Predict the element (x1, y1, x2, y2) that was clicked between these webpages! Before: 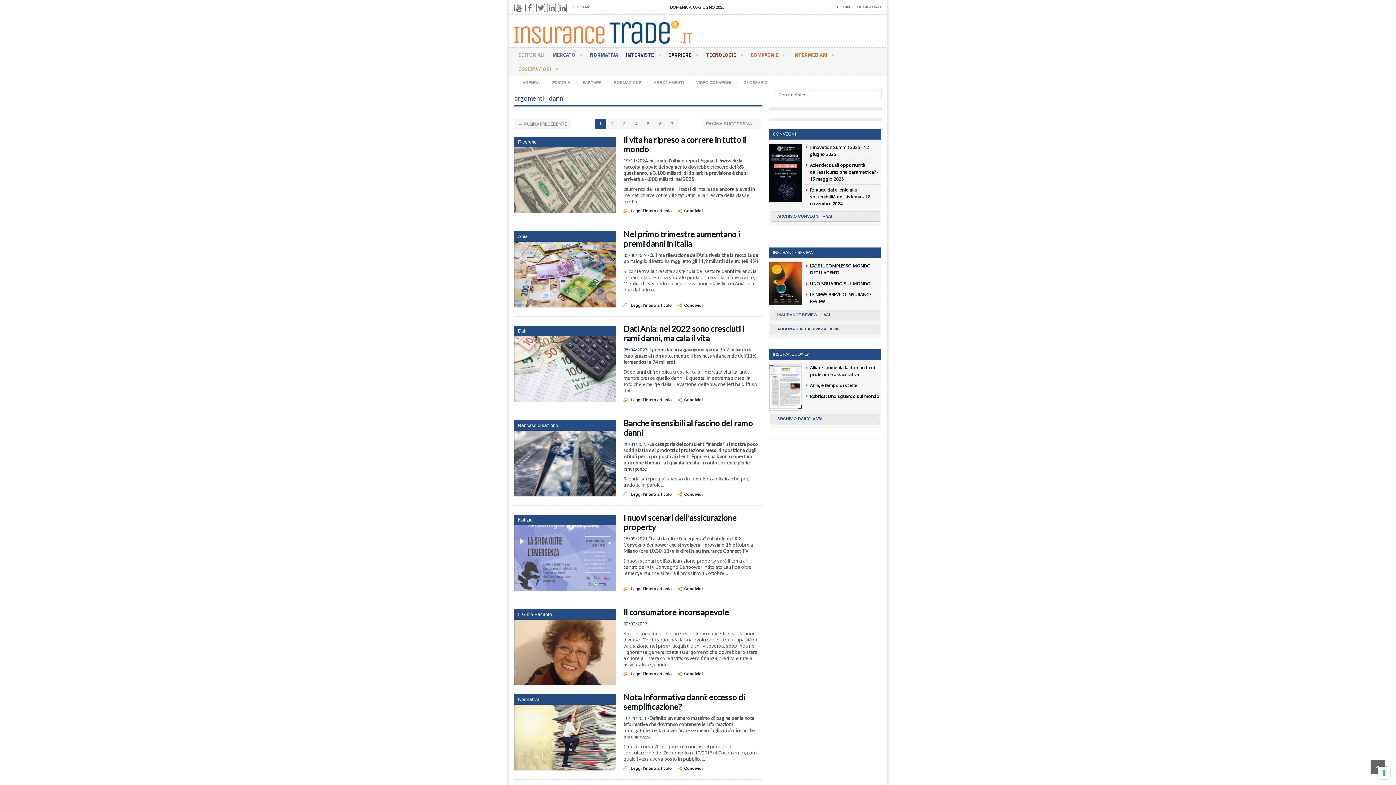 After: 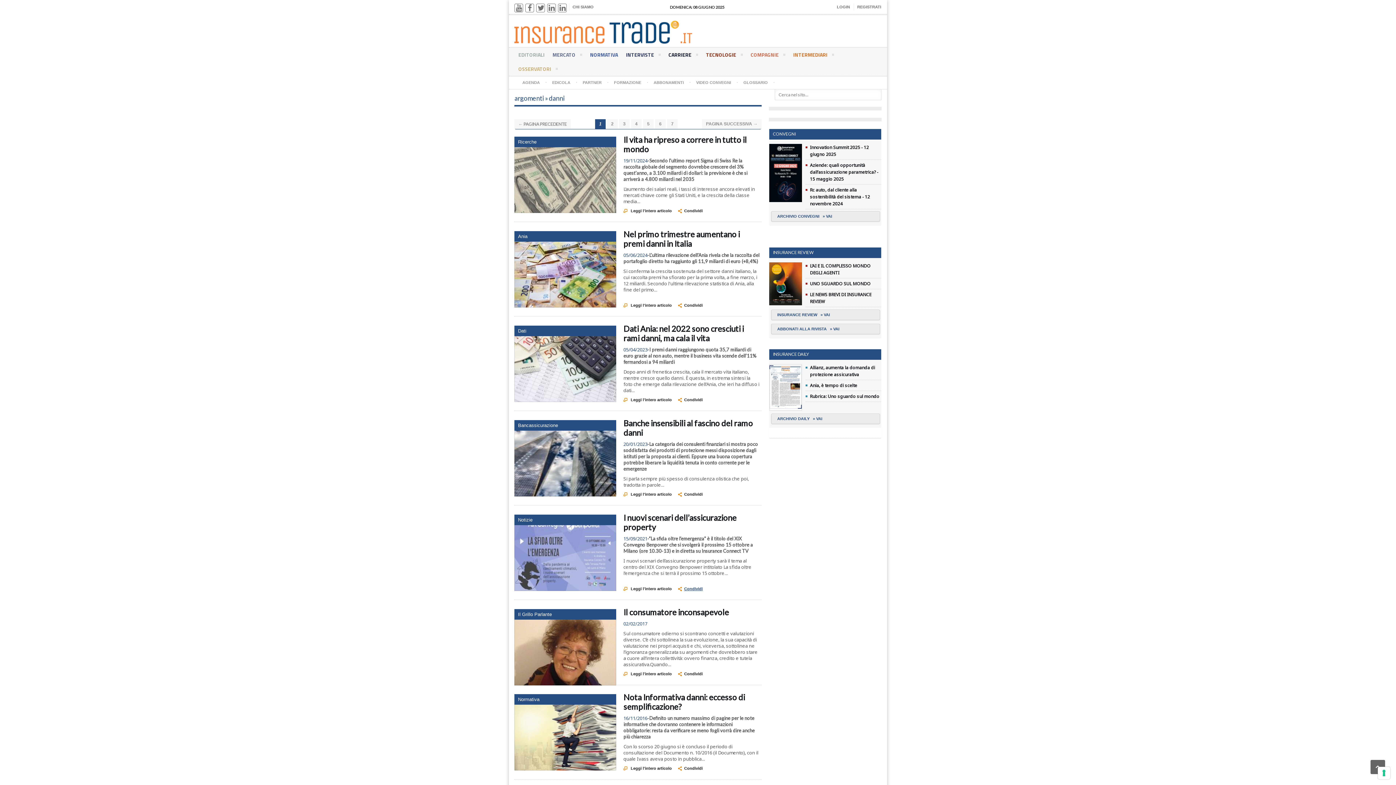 Action: label: Condividi bbox: (678, 585, 702, 592)